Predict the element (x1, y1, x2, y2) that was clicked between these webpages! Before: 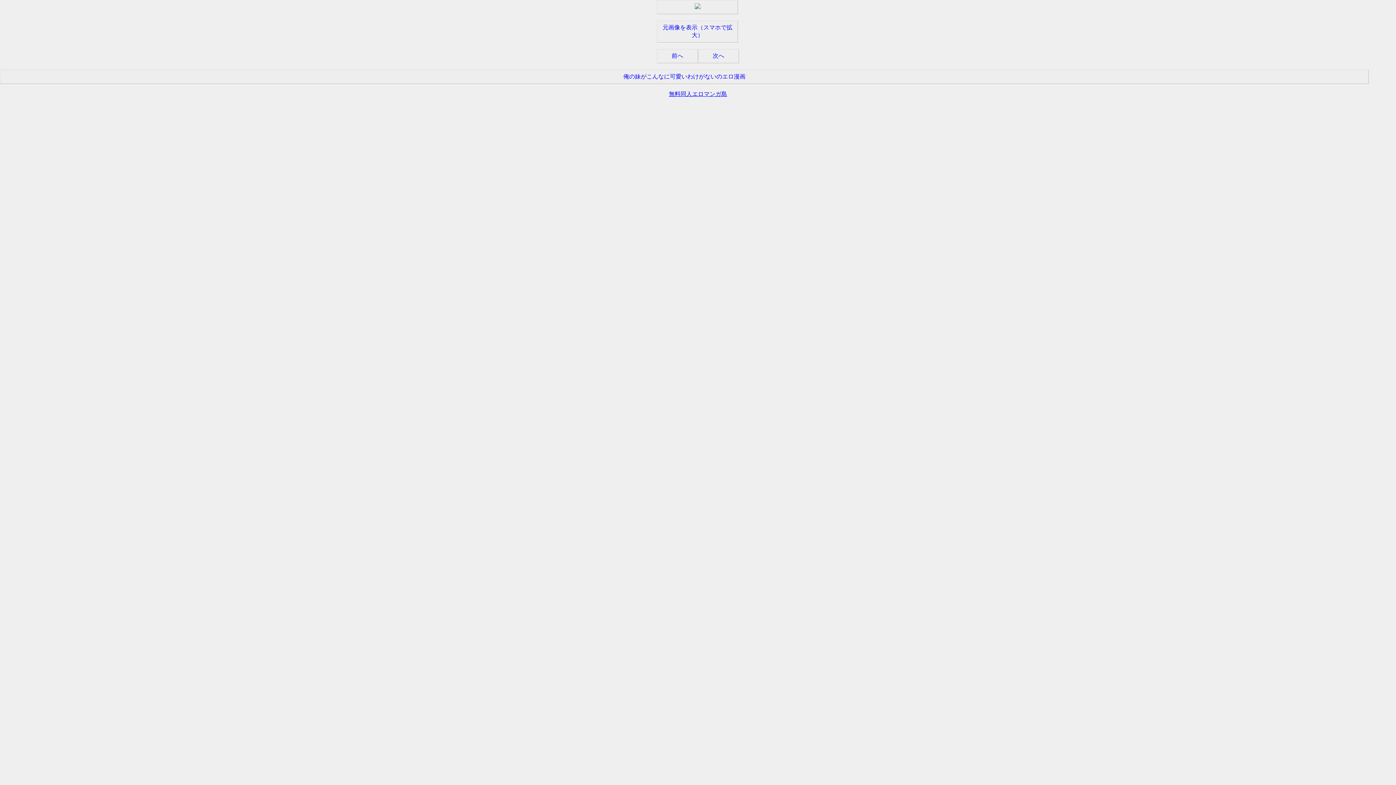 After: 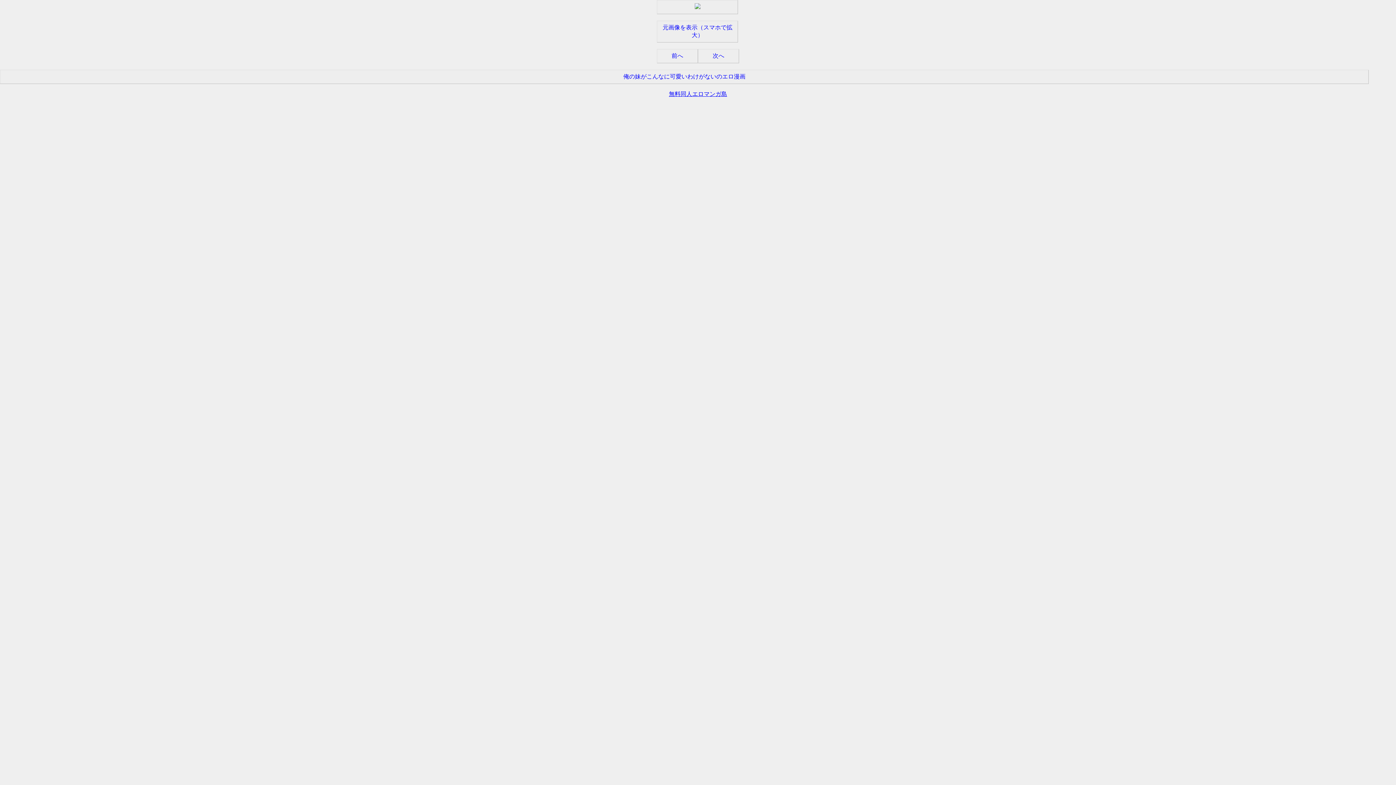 Action: bbox: (657, 0, 738, 14)